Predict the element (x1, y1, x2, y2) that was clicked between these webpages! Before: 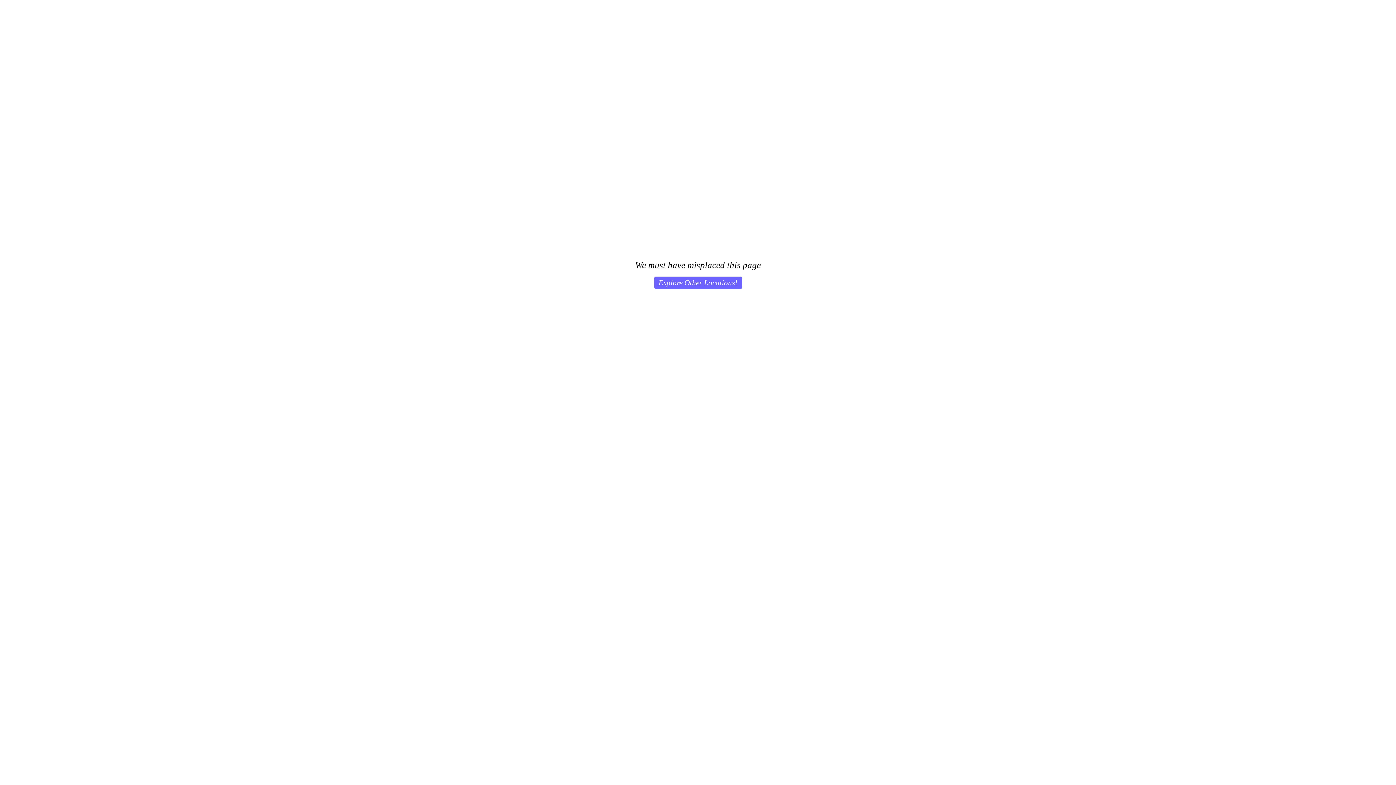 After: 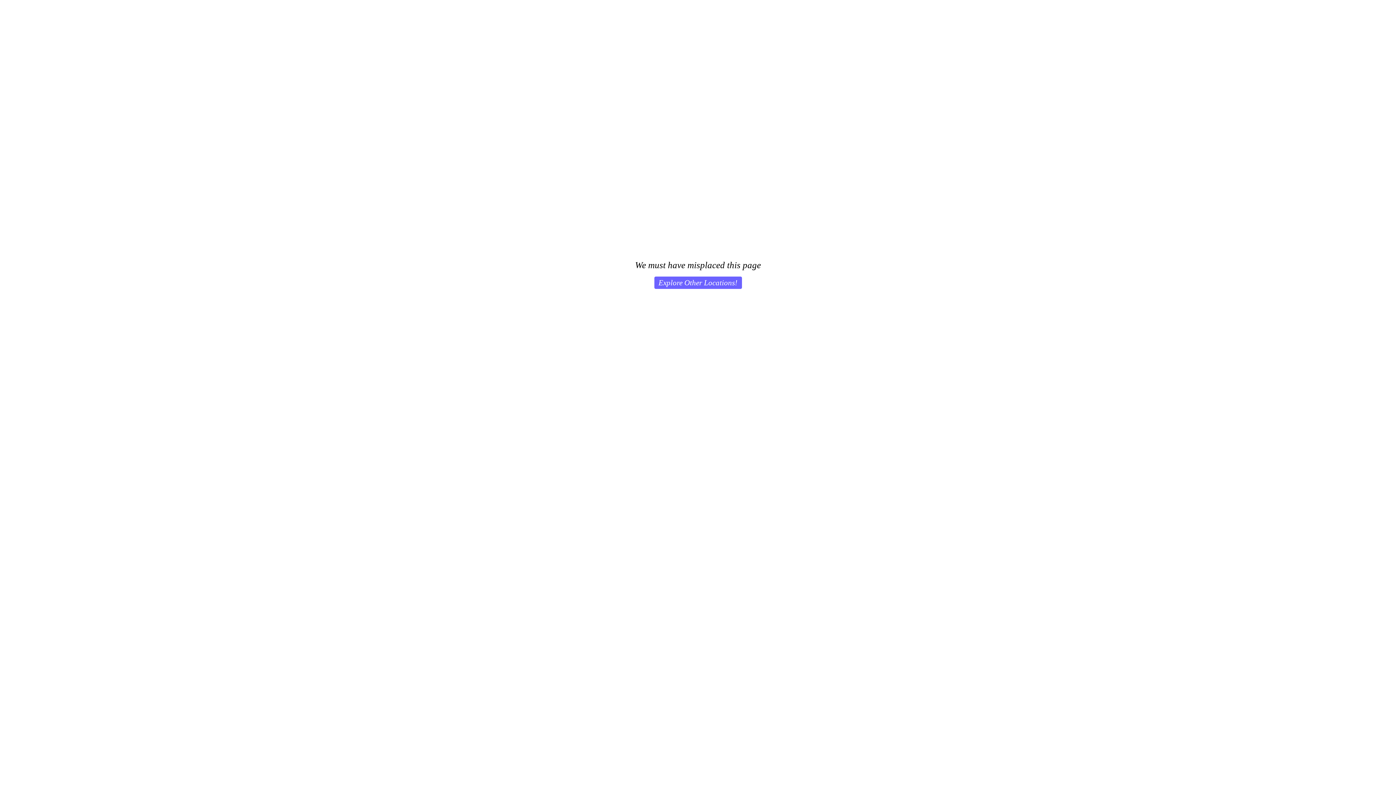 Action: label: Explore Other Locations! bbox: (654, 276, 742, 289)